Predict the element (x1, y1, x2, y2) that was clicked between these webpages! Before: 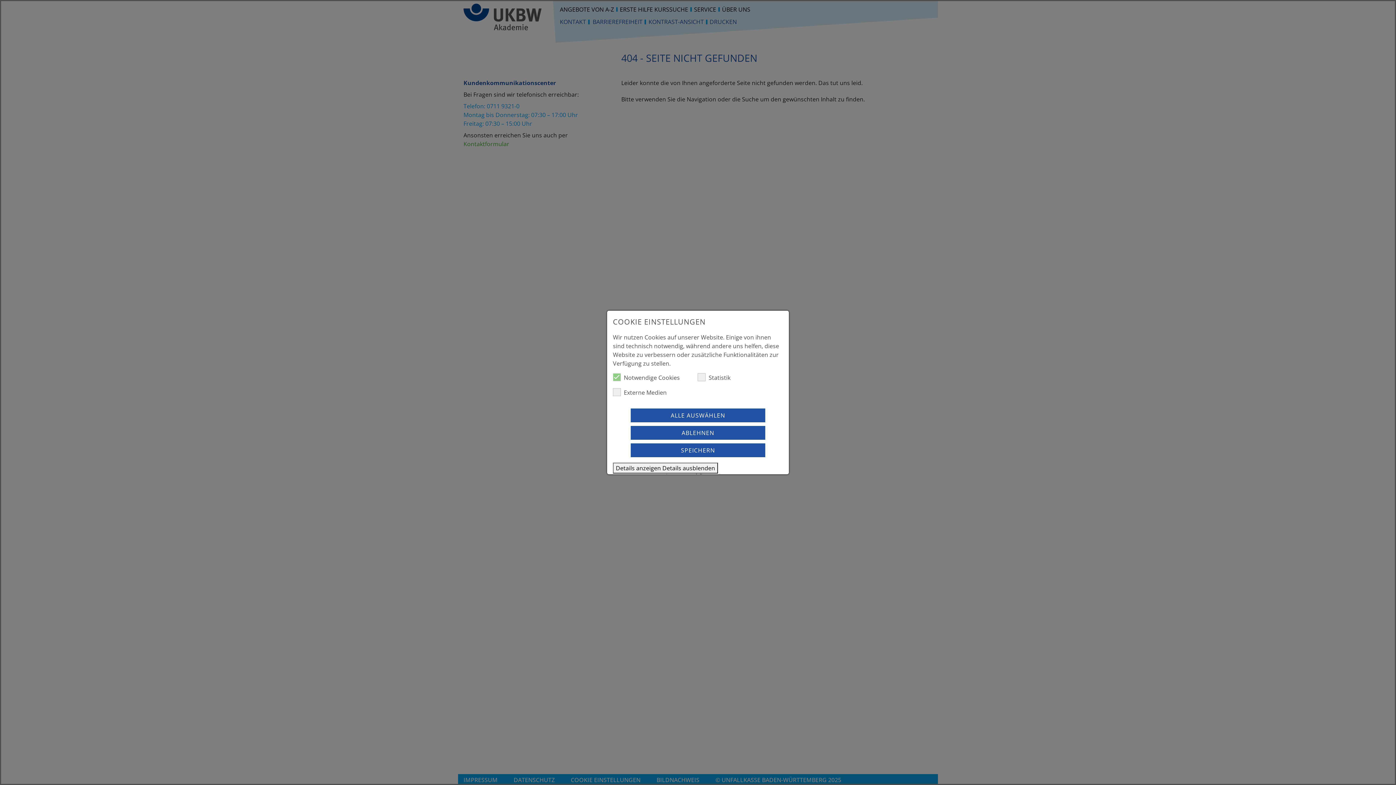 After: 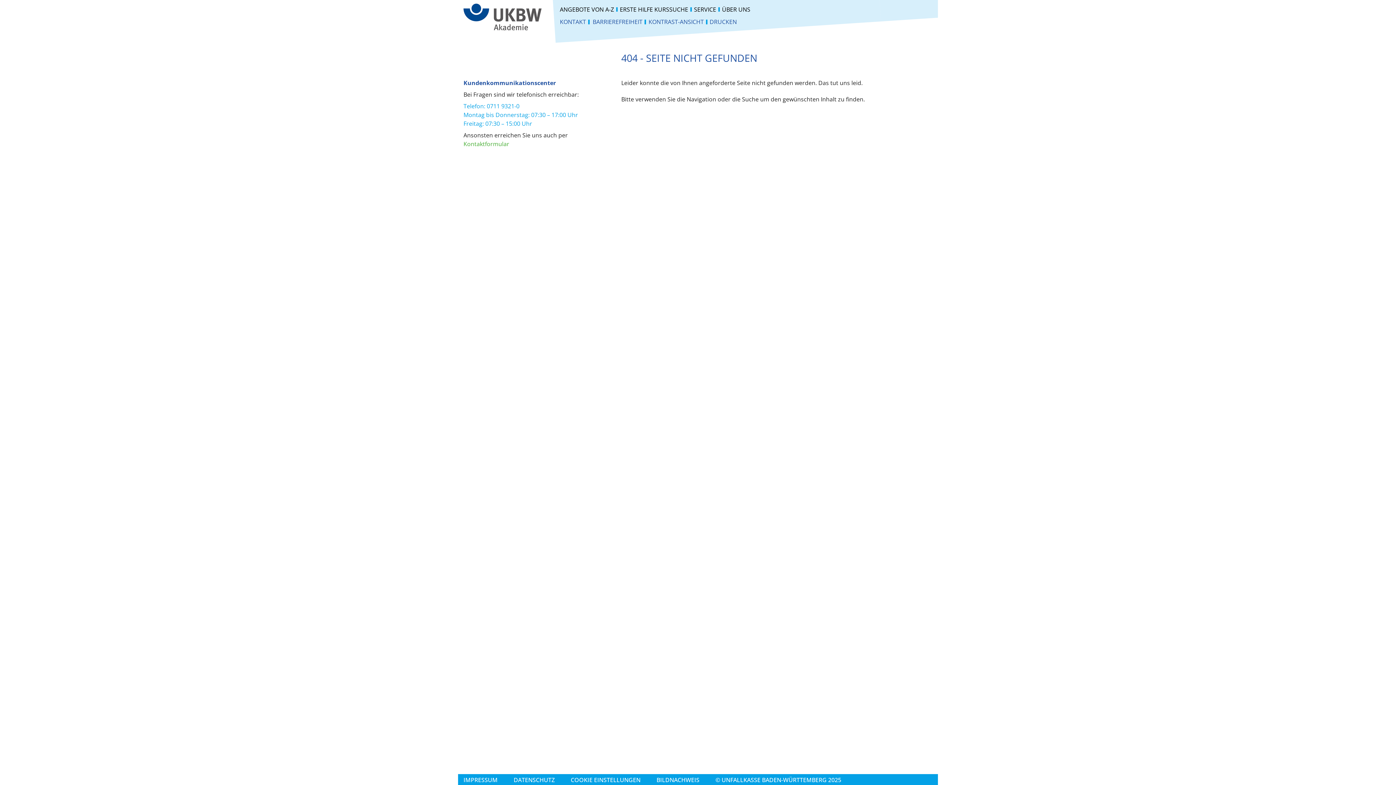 Action: bbox: (630, 443, 765, 457) label: SPEICHERN